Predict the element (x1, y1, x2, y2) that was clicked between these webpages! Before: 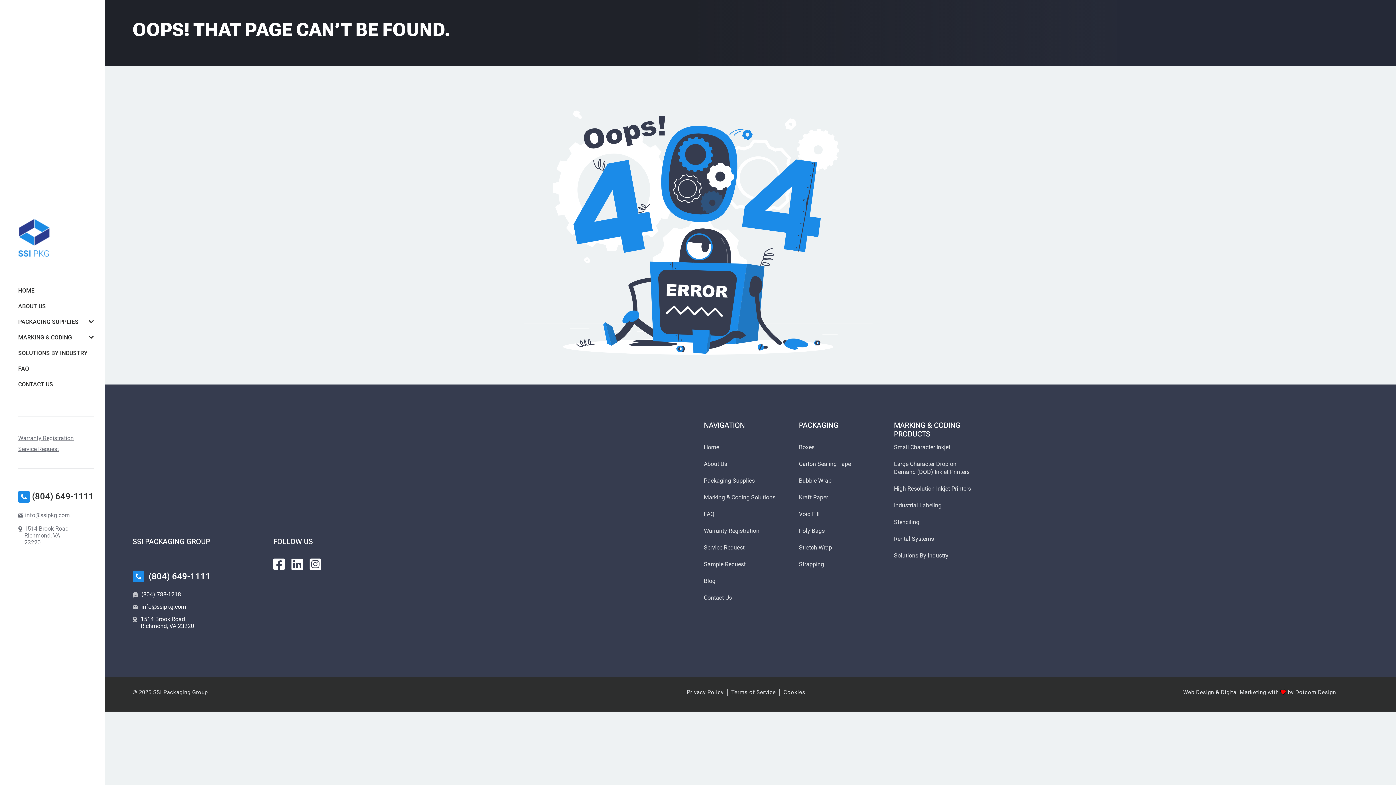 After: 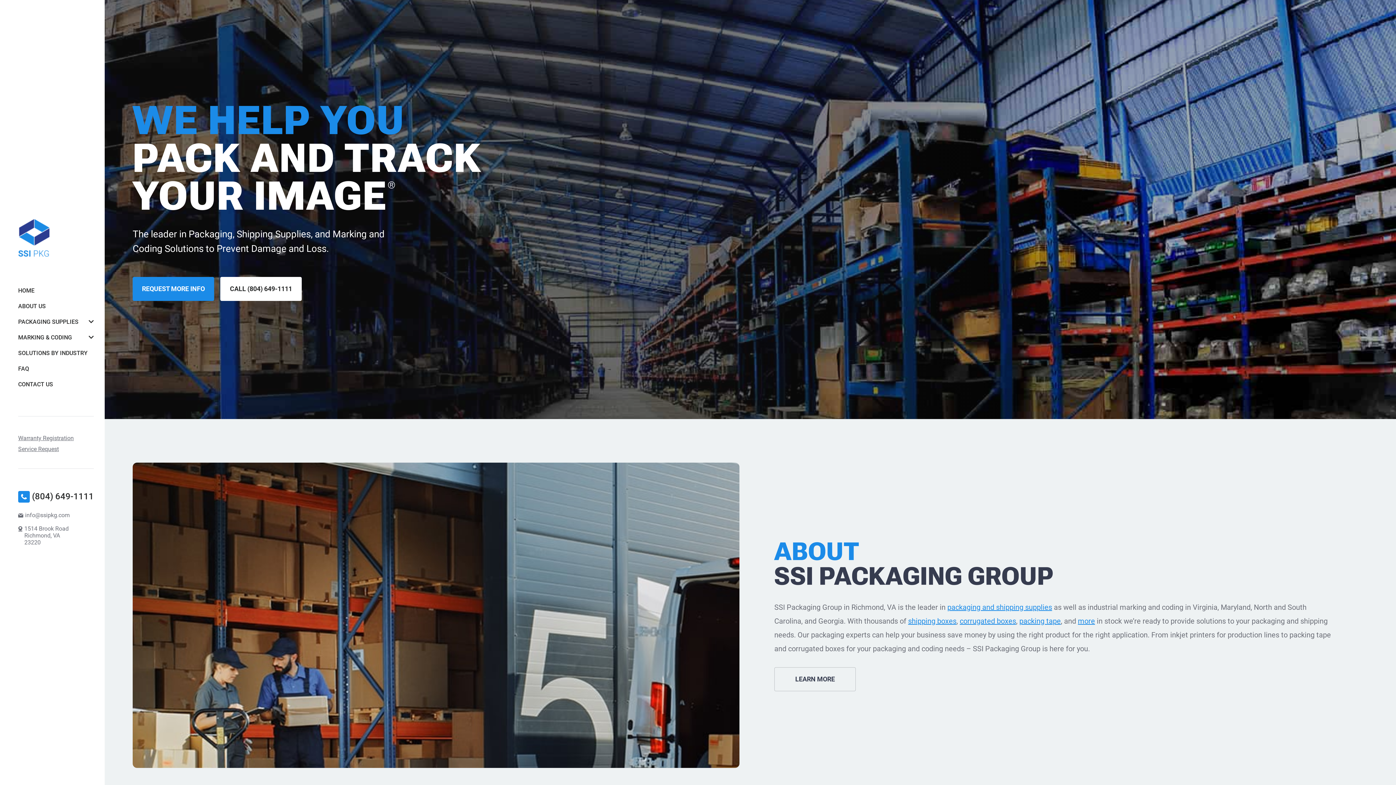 Action: bbox: (18, 219, 49, 259)